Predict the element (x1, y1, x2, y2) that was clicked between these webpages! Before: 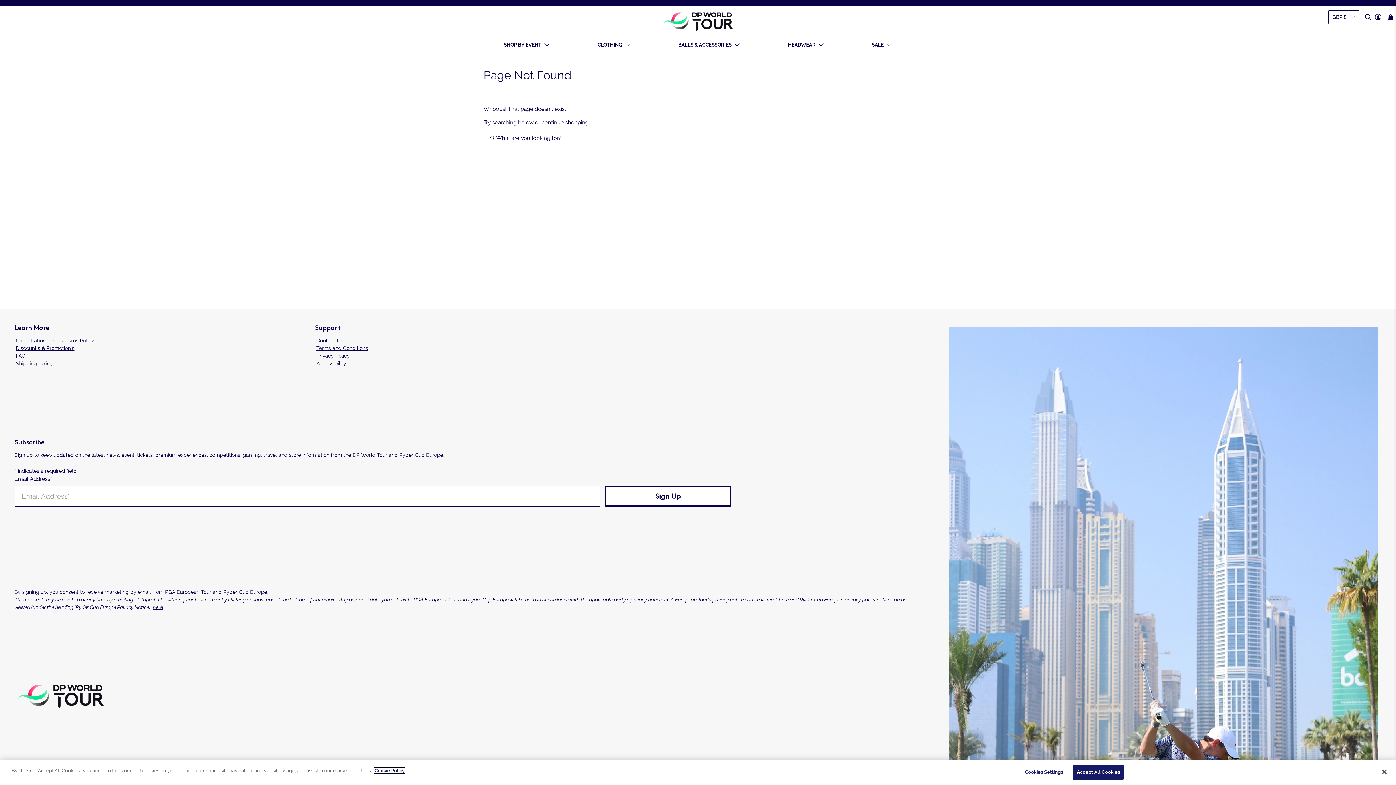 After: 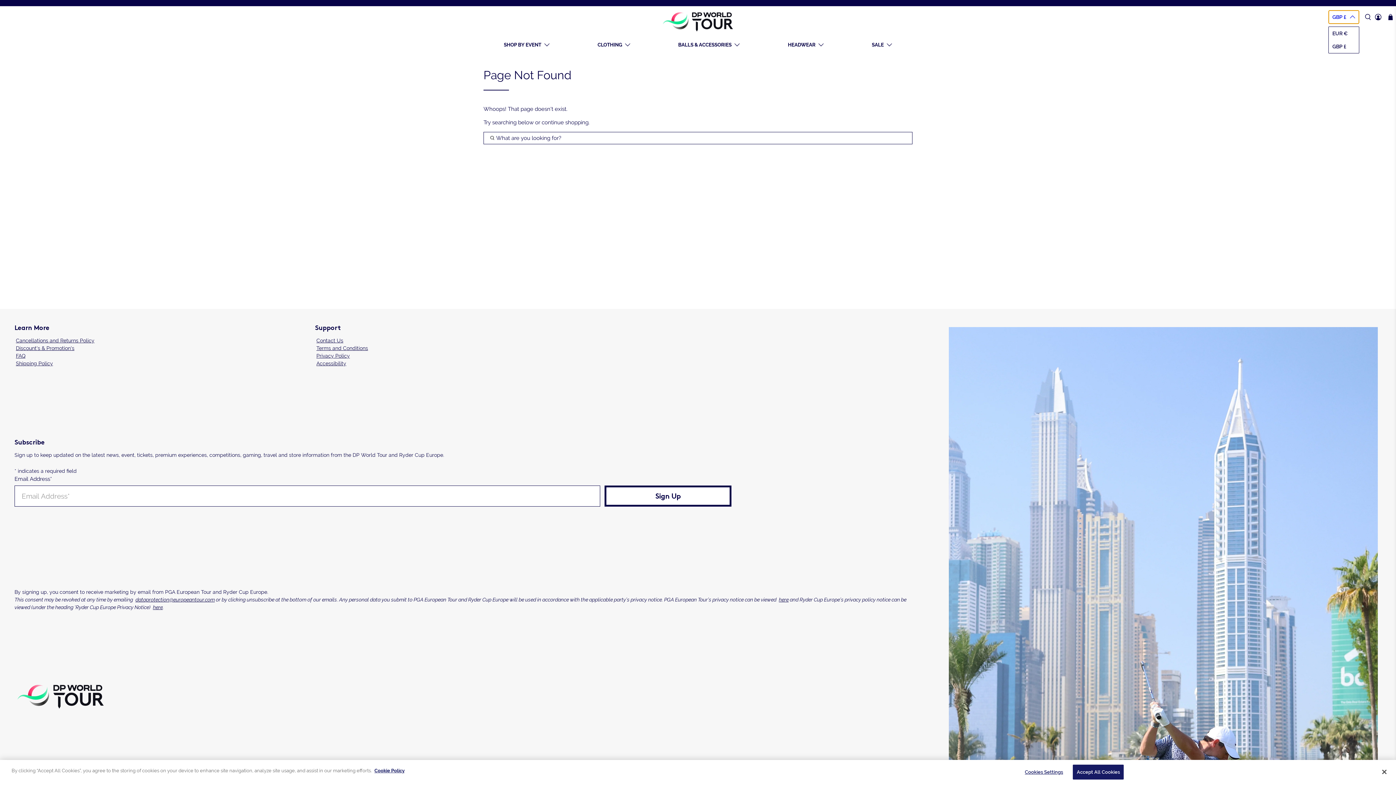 Action: bbox: (1328, 10, 1359, 23) label: GBP £